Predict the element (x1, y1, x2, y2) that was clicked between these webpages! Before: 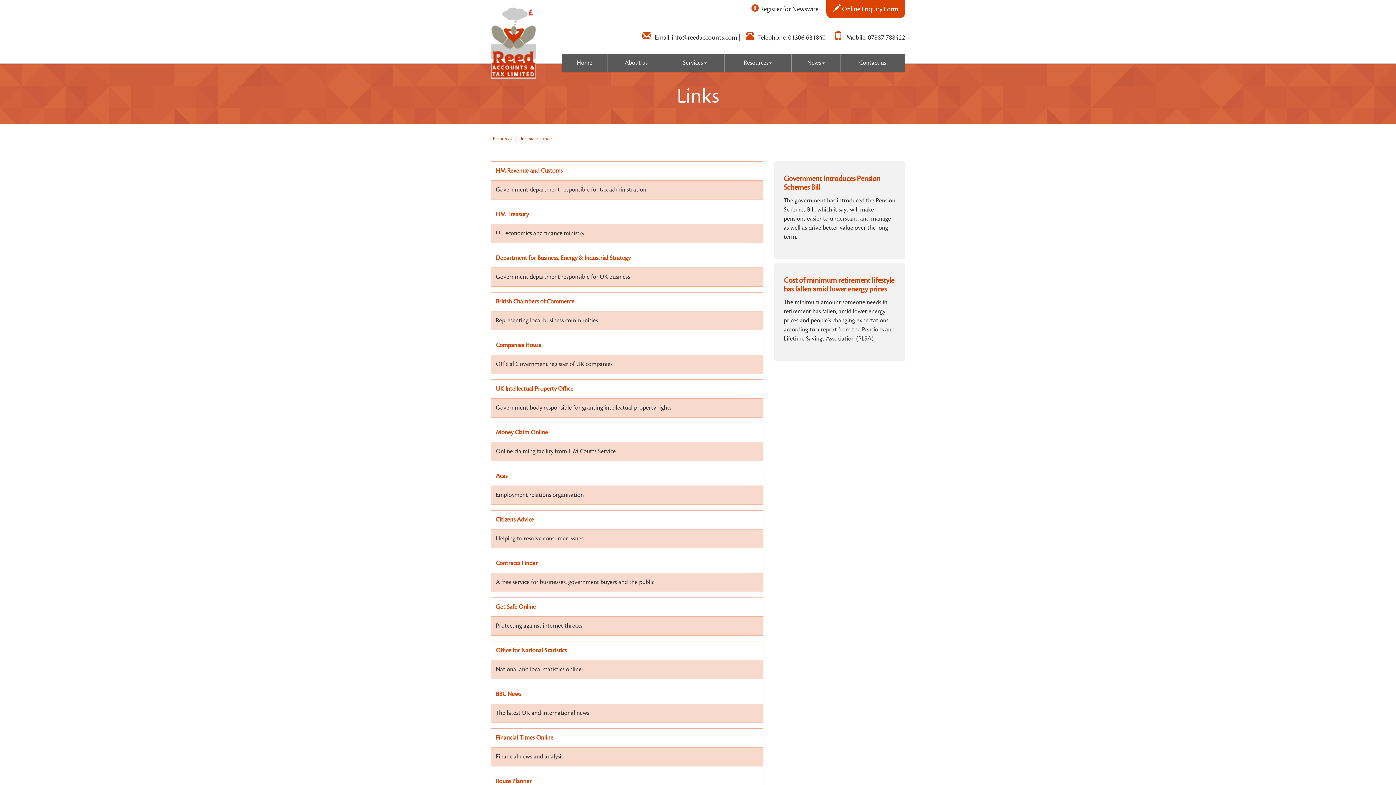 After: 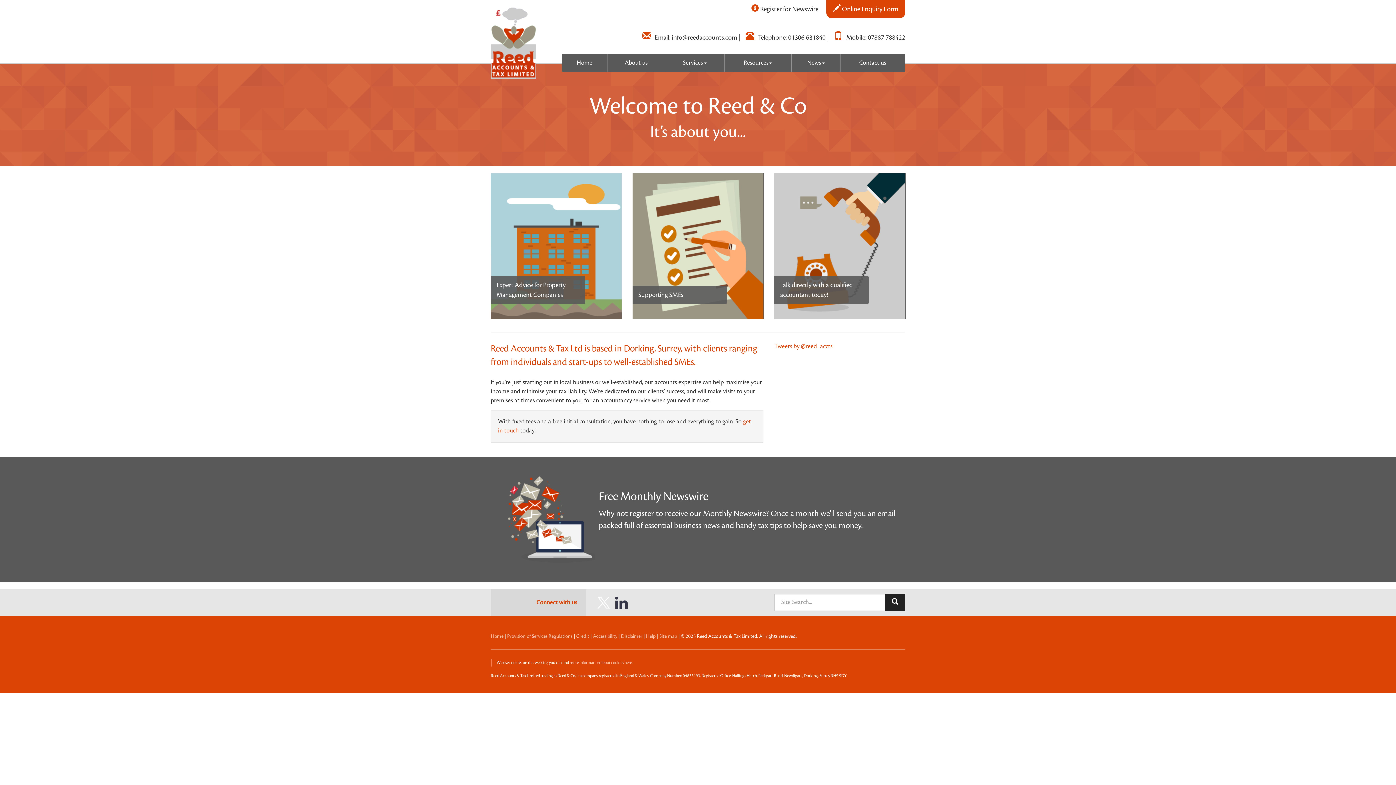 Action: bbox: (490, 5, 550, 78)